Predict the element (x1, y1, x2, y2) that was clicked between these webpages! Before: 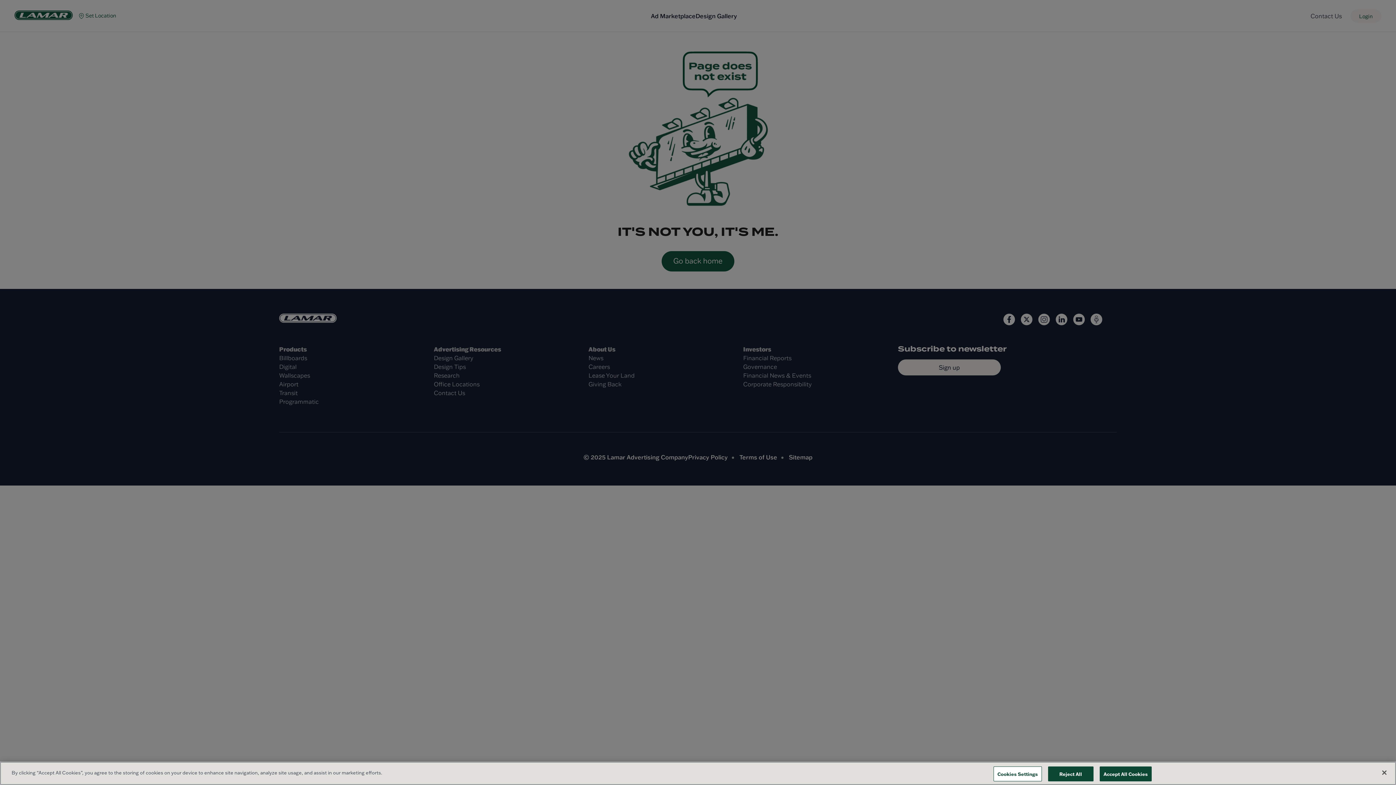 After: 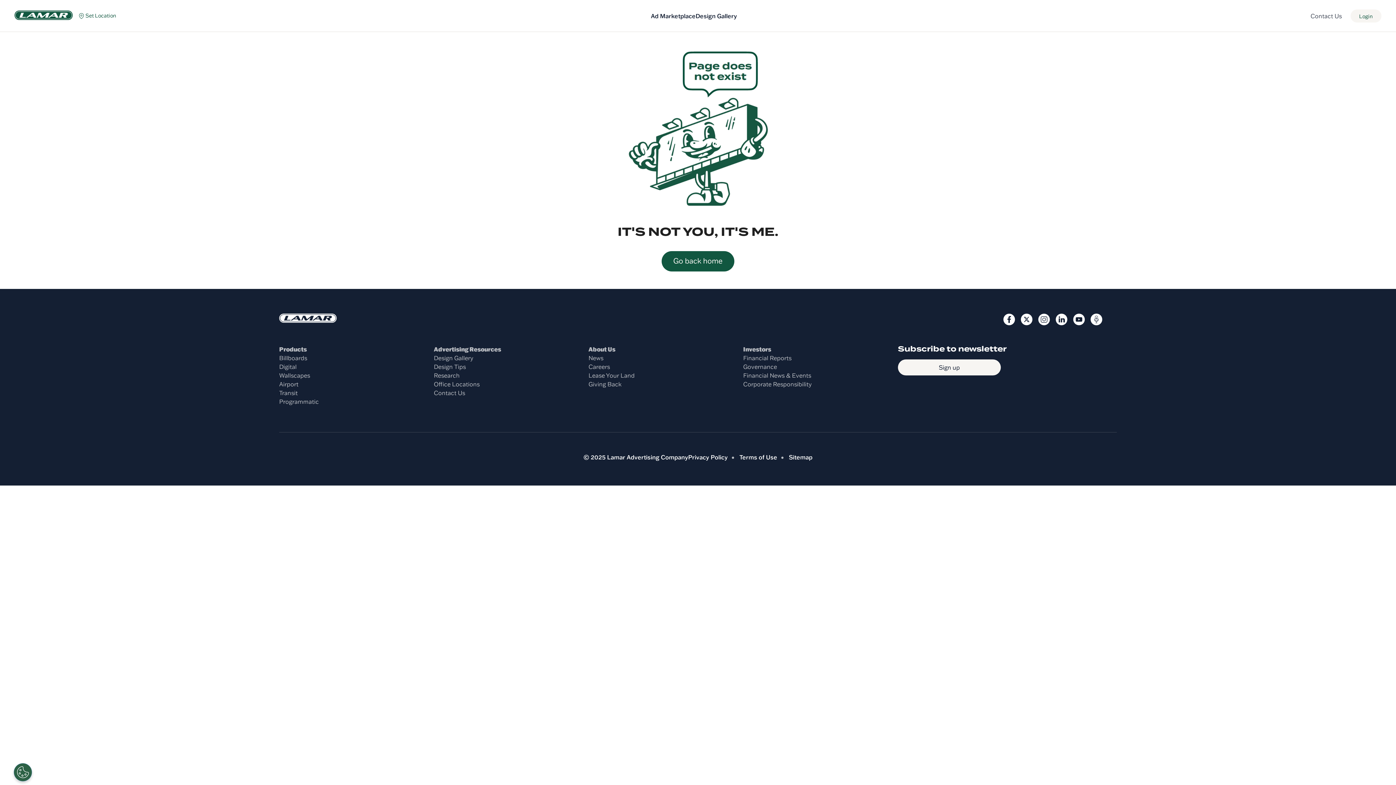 Action: bbox: (1048, 766, 1093, 781) label: Reject All